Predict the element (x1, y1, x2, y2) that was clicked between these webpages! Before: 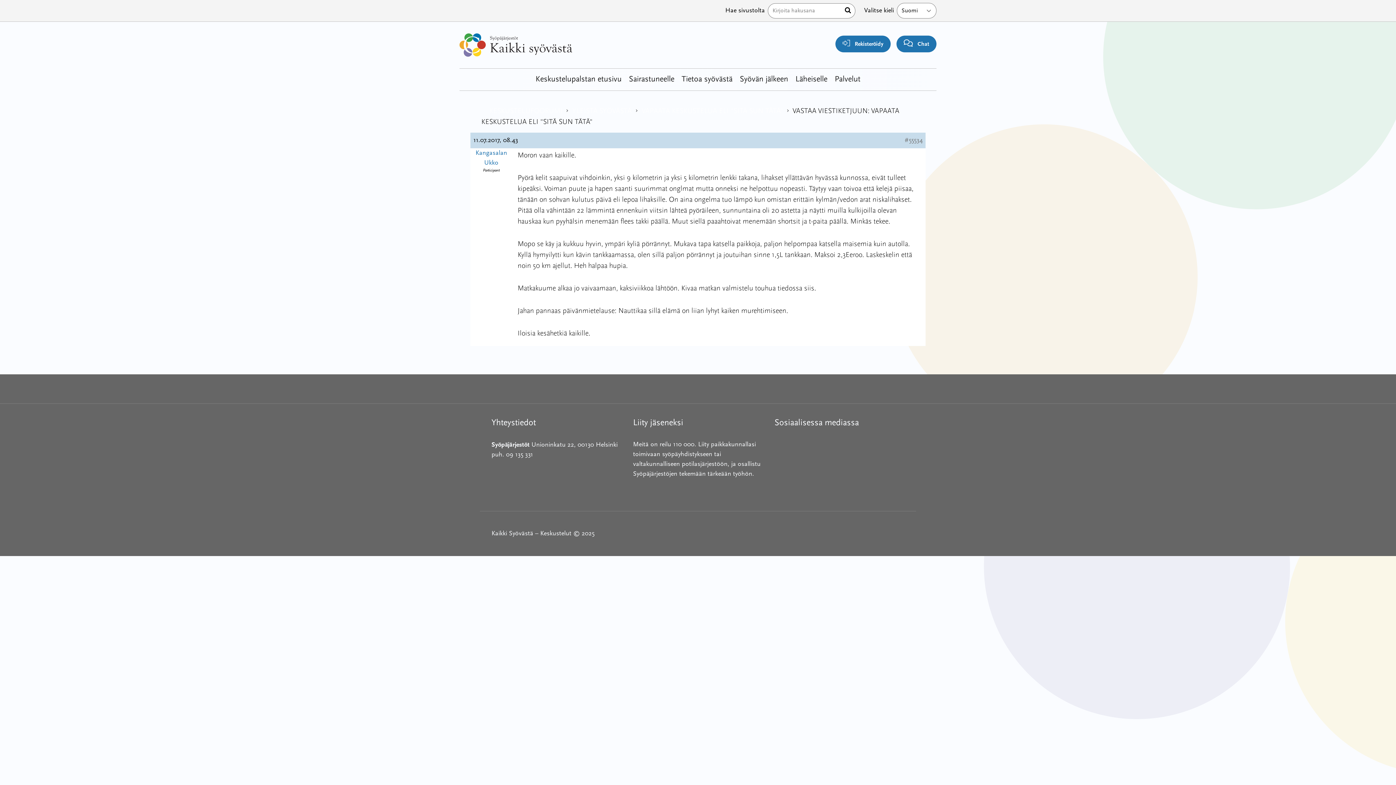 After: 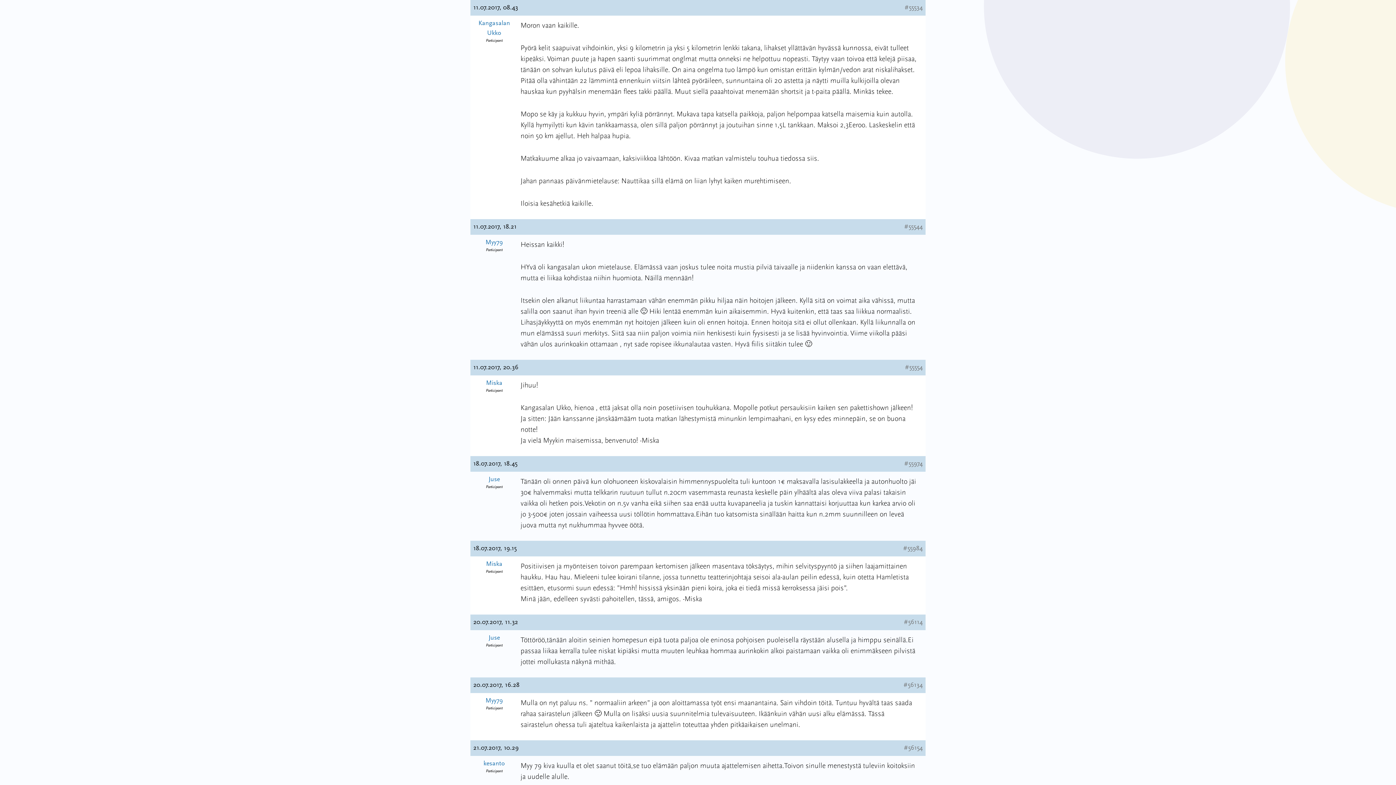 Action: bbox: (904, 135, 922, 145) label: #55534